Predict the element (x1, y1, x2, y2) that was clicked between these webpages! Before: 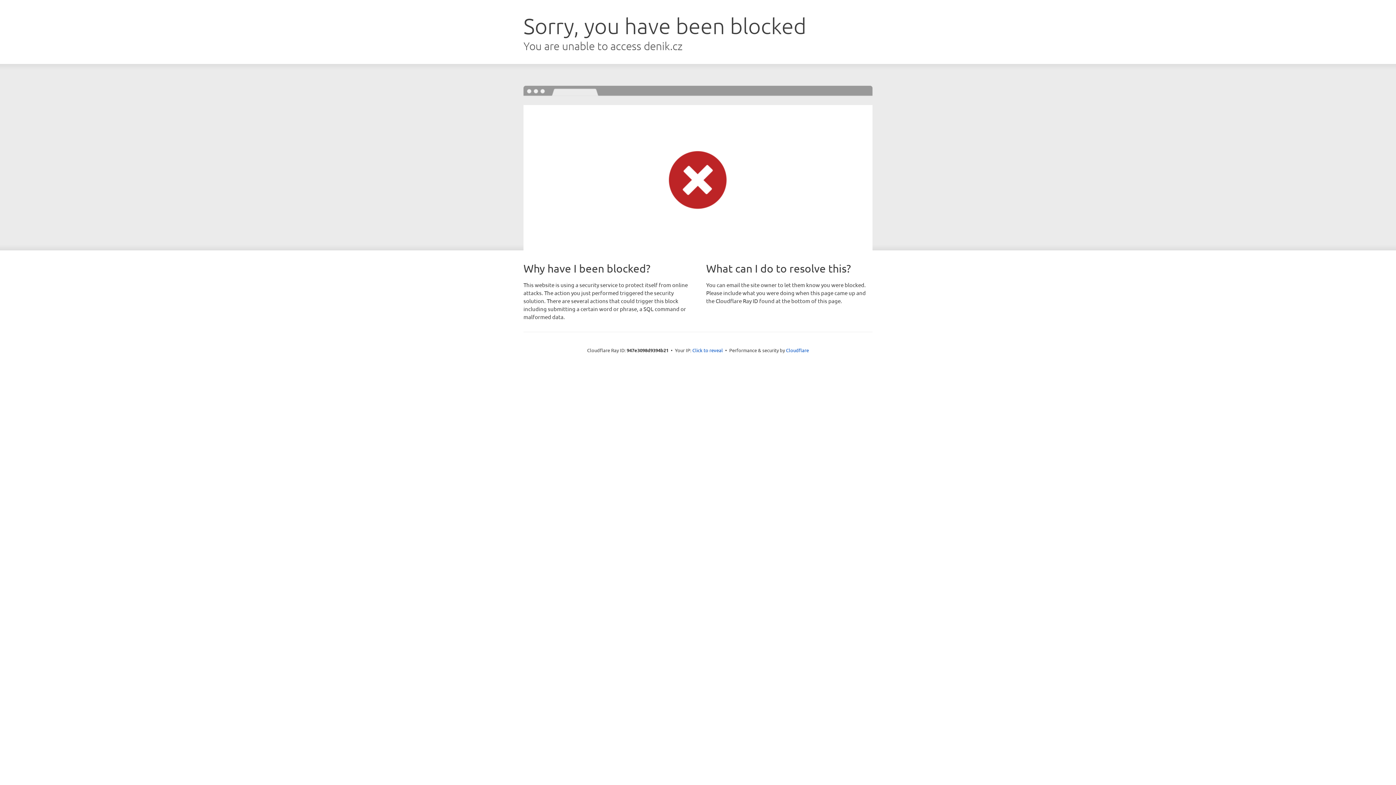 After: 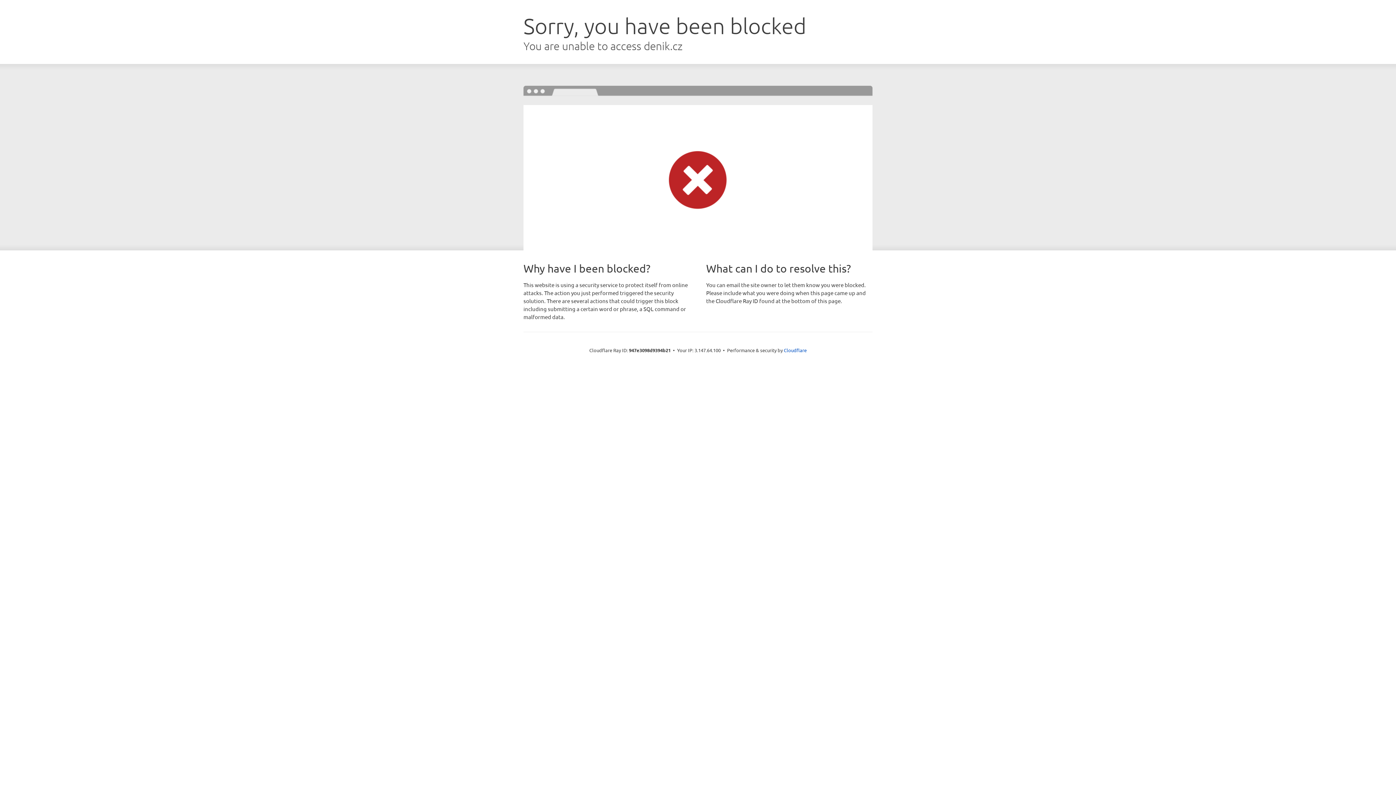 Action: bbox: (692, 346, 723, 353) label: Click to reveal